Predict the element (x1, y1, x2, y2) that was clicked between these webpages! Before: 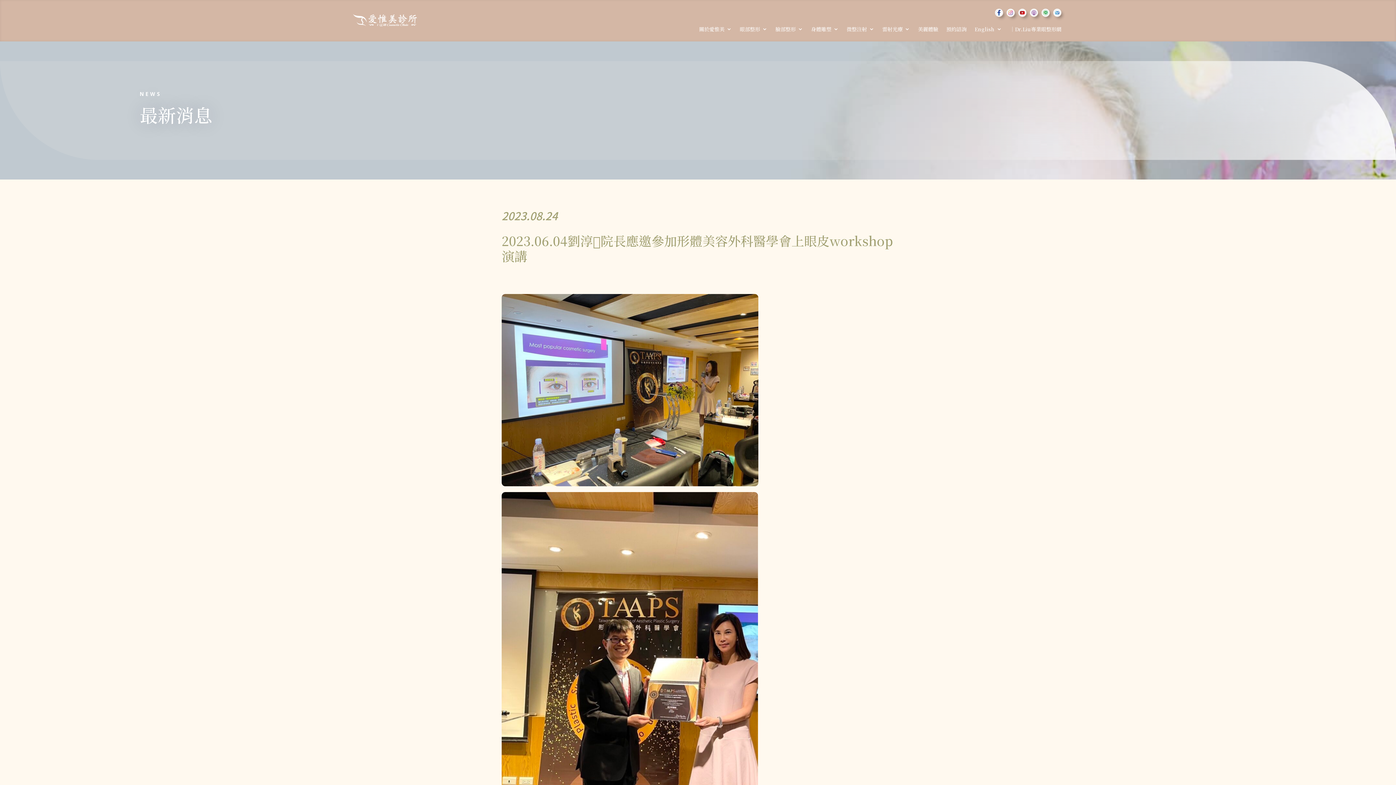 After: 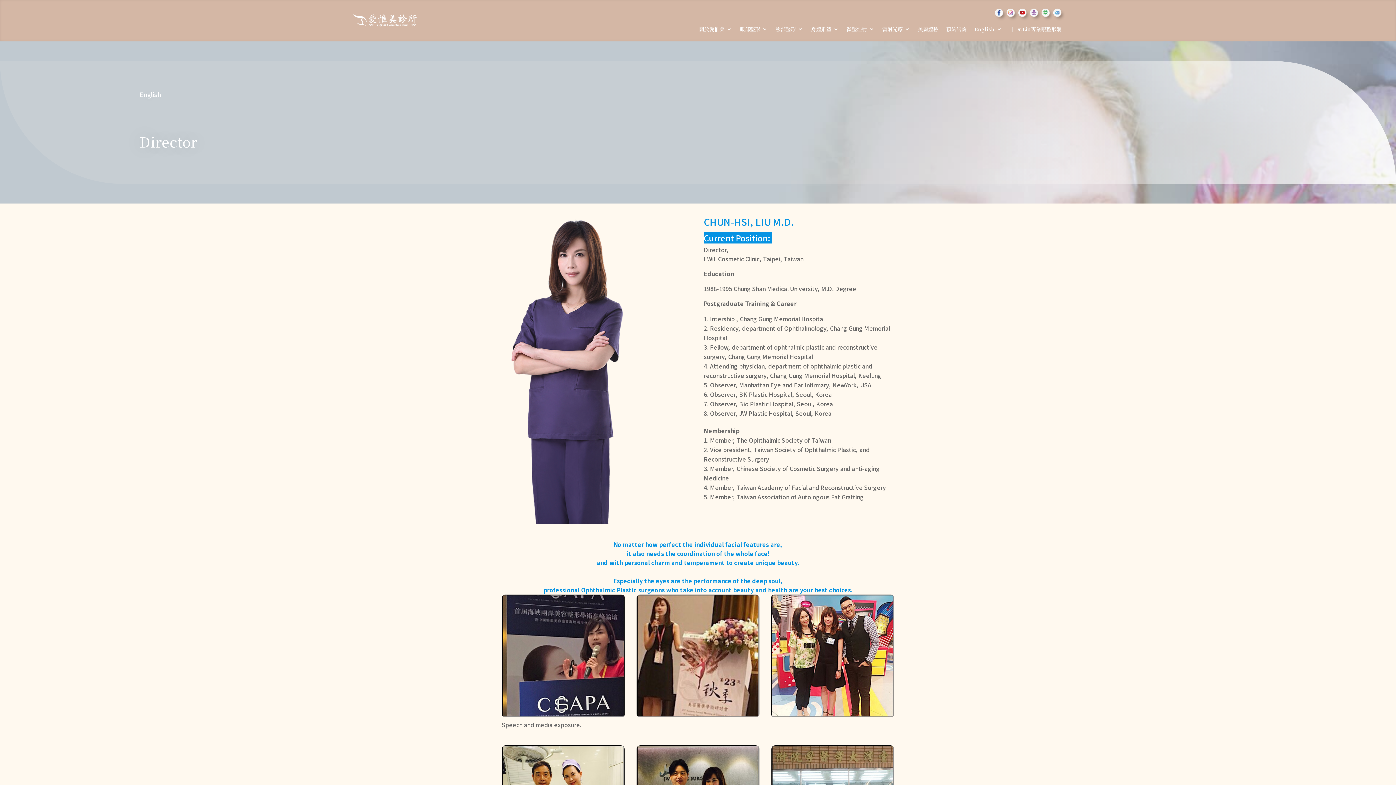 Action: label: English bbox: (974, 26, 1002, 34)